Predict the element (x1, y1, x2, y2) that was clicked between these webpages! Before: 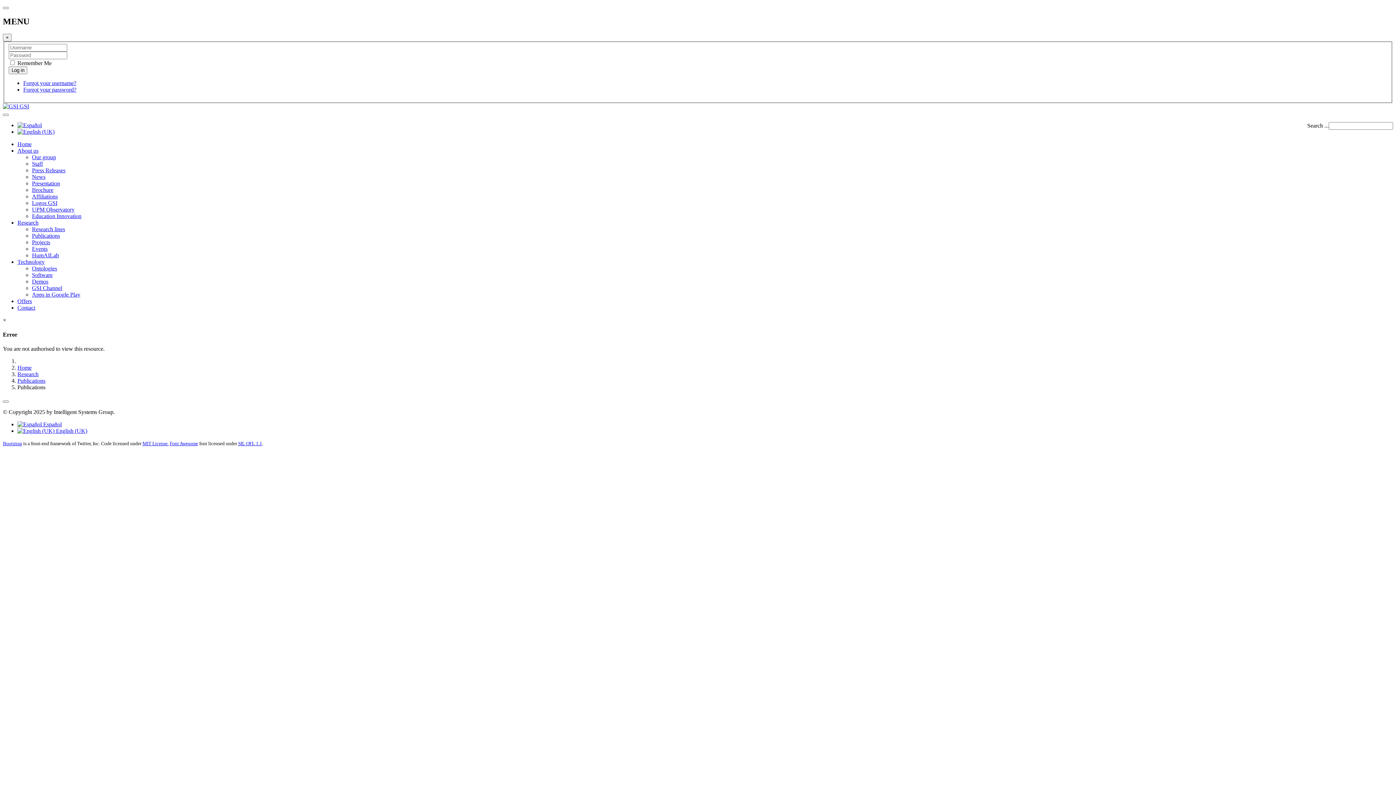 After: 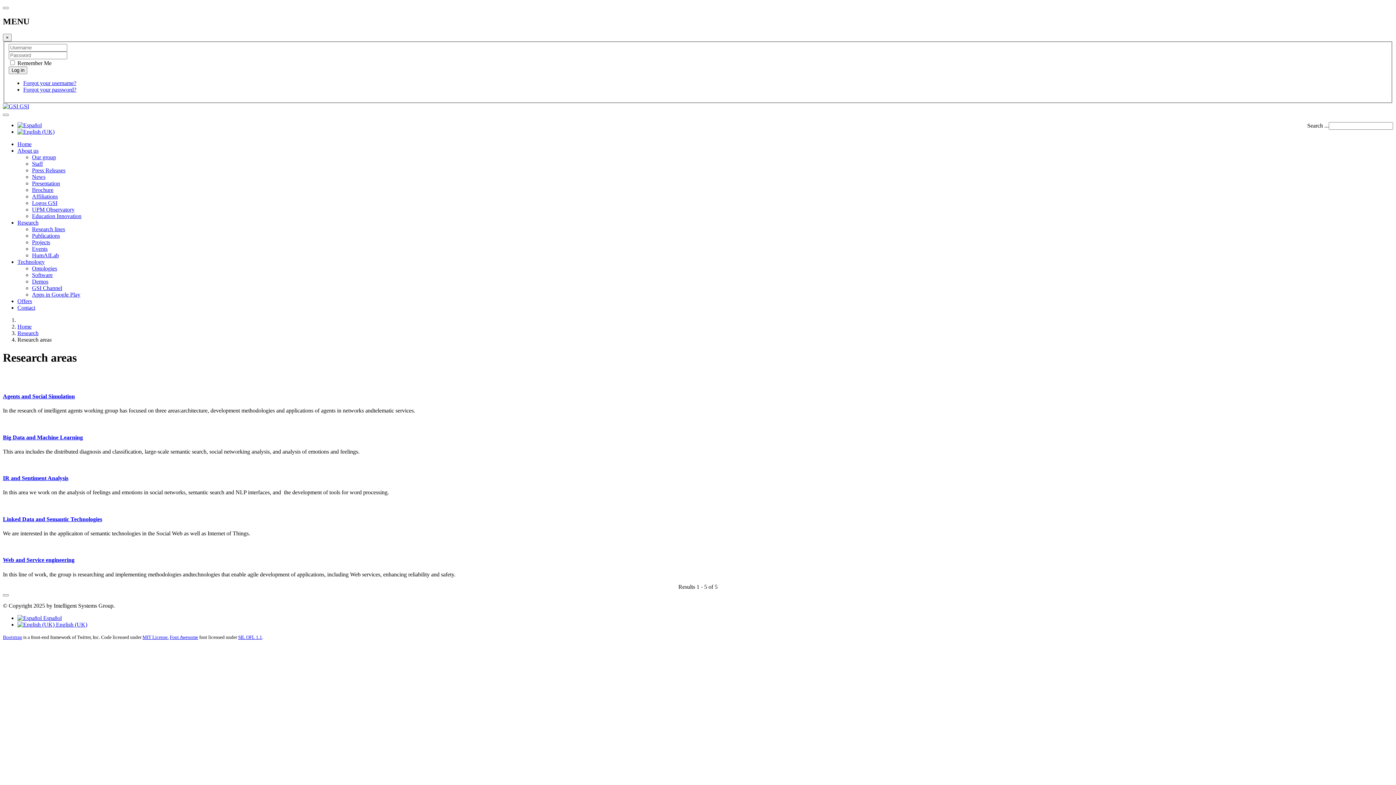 Action: label: Research bbox: (17, 371, 38, 377)